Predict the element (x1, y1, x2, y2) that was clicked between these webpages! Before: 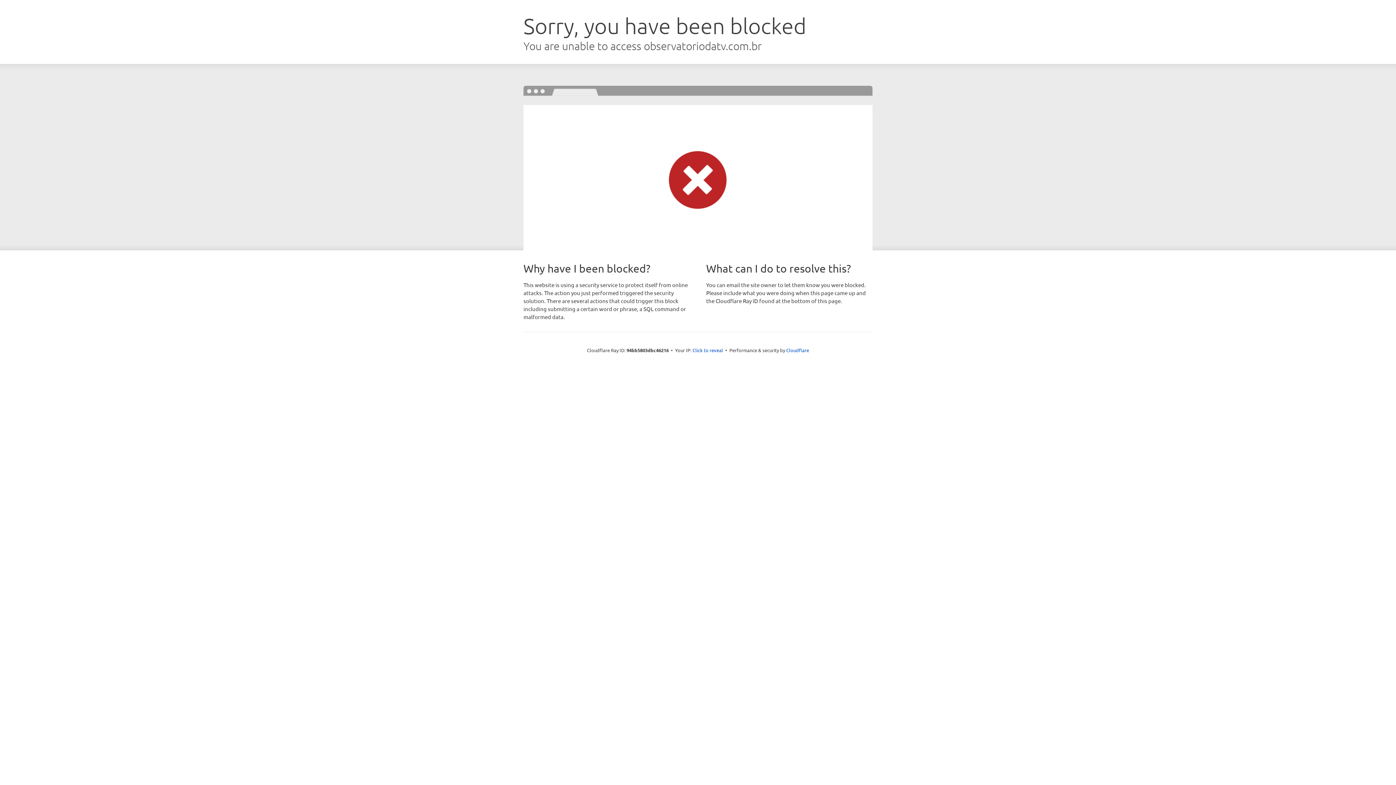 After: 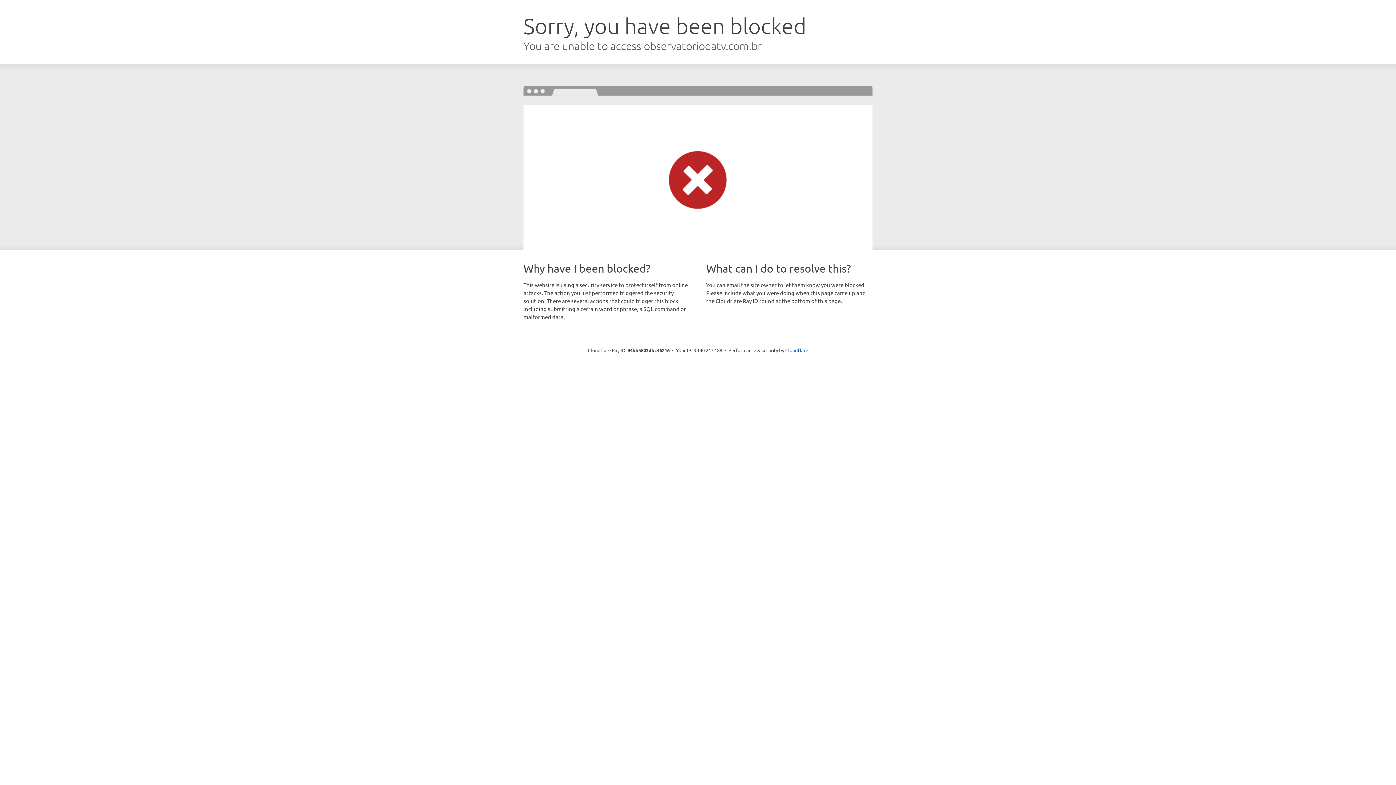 Action: bbox: (692, 346, 723, 353) label: Click to reveal